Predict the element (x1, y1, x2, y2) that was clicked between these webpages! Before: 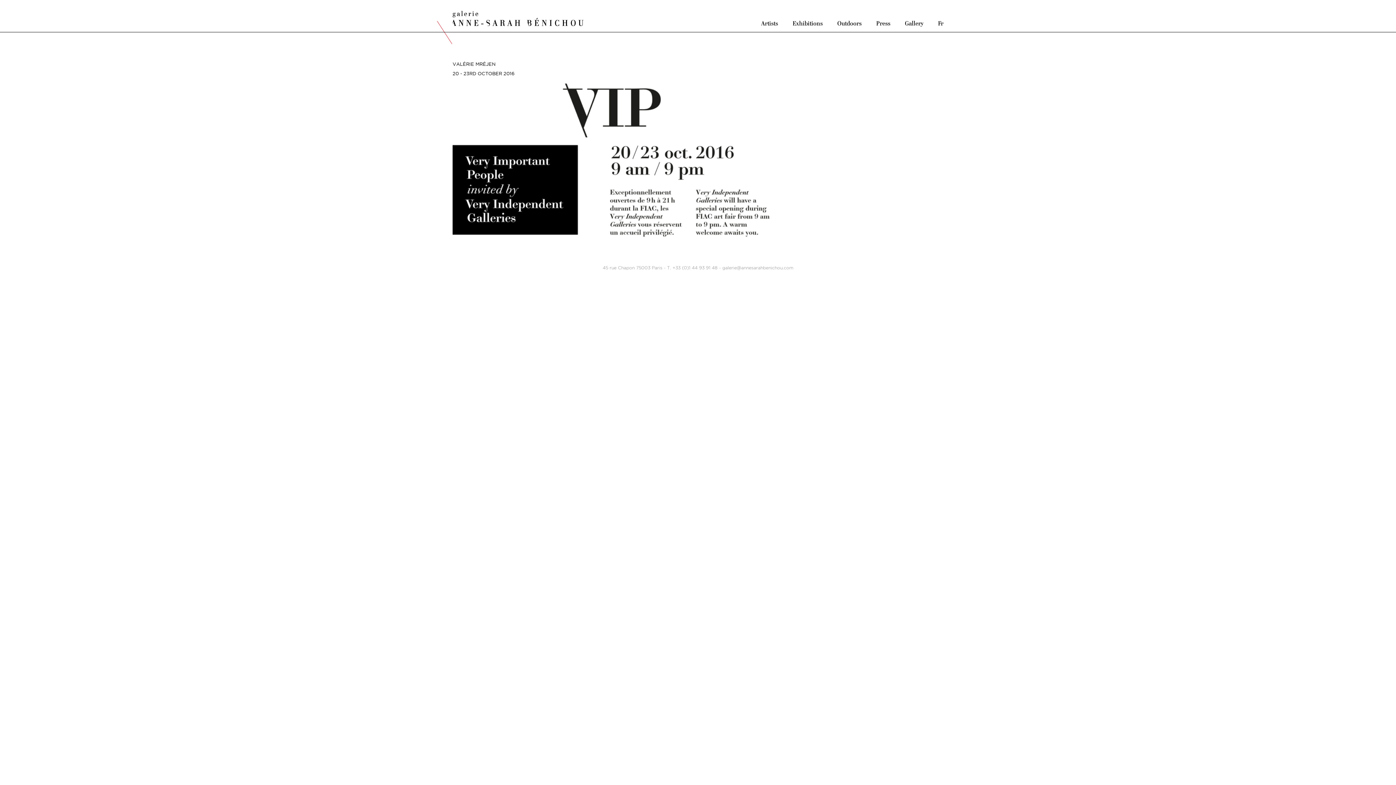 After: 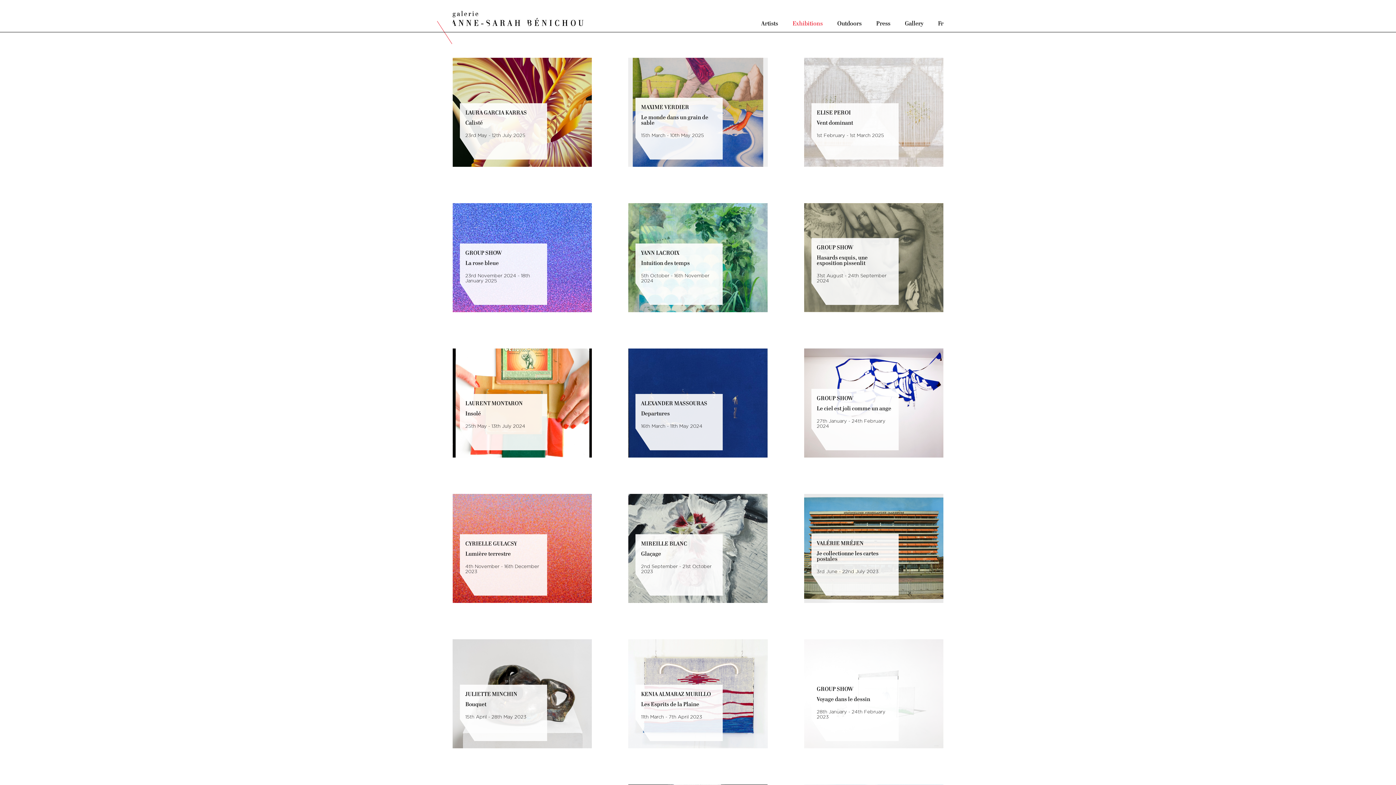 Action: label: Exhibitions bbox: (785, 10, 830, 31)